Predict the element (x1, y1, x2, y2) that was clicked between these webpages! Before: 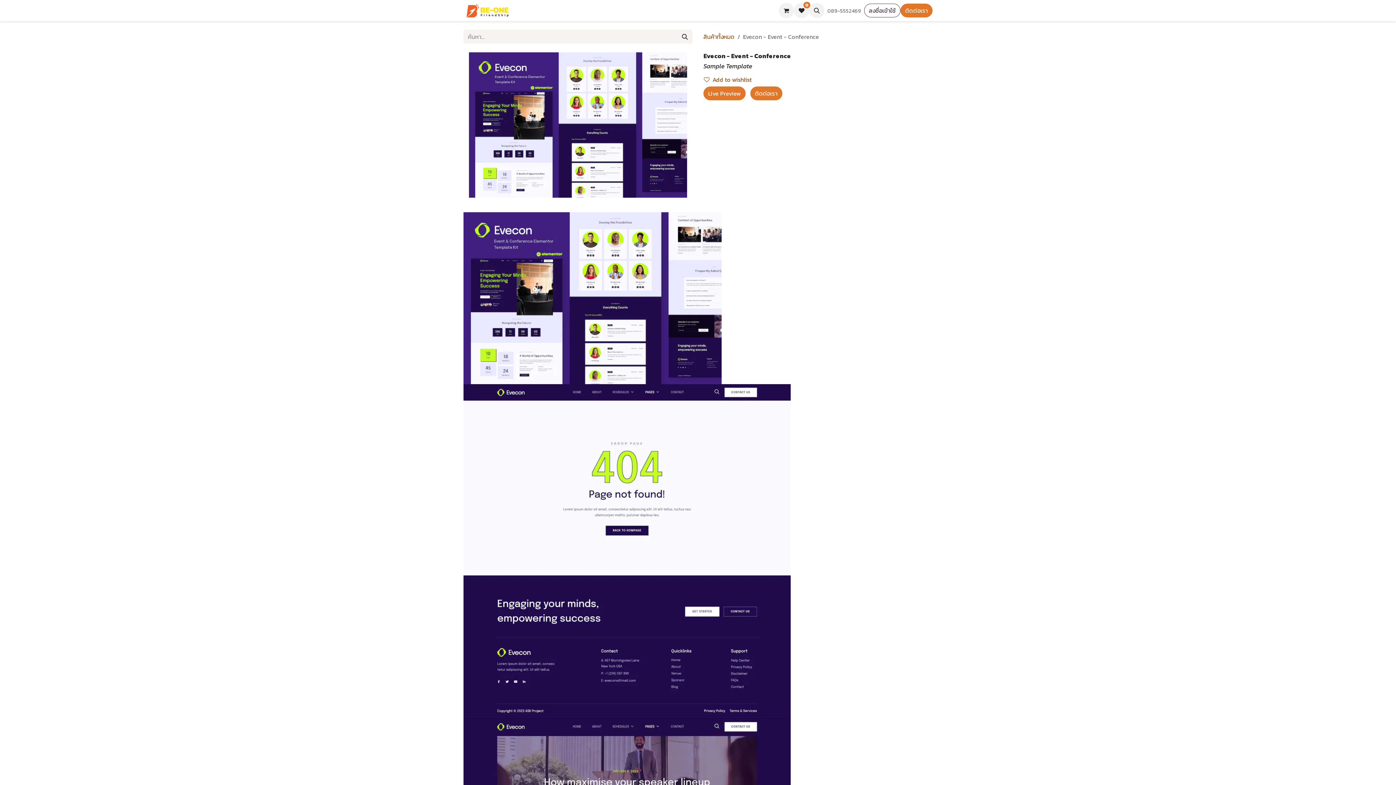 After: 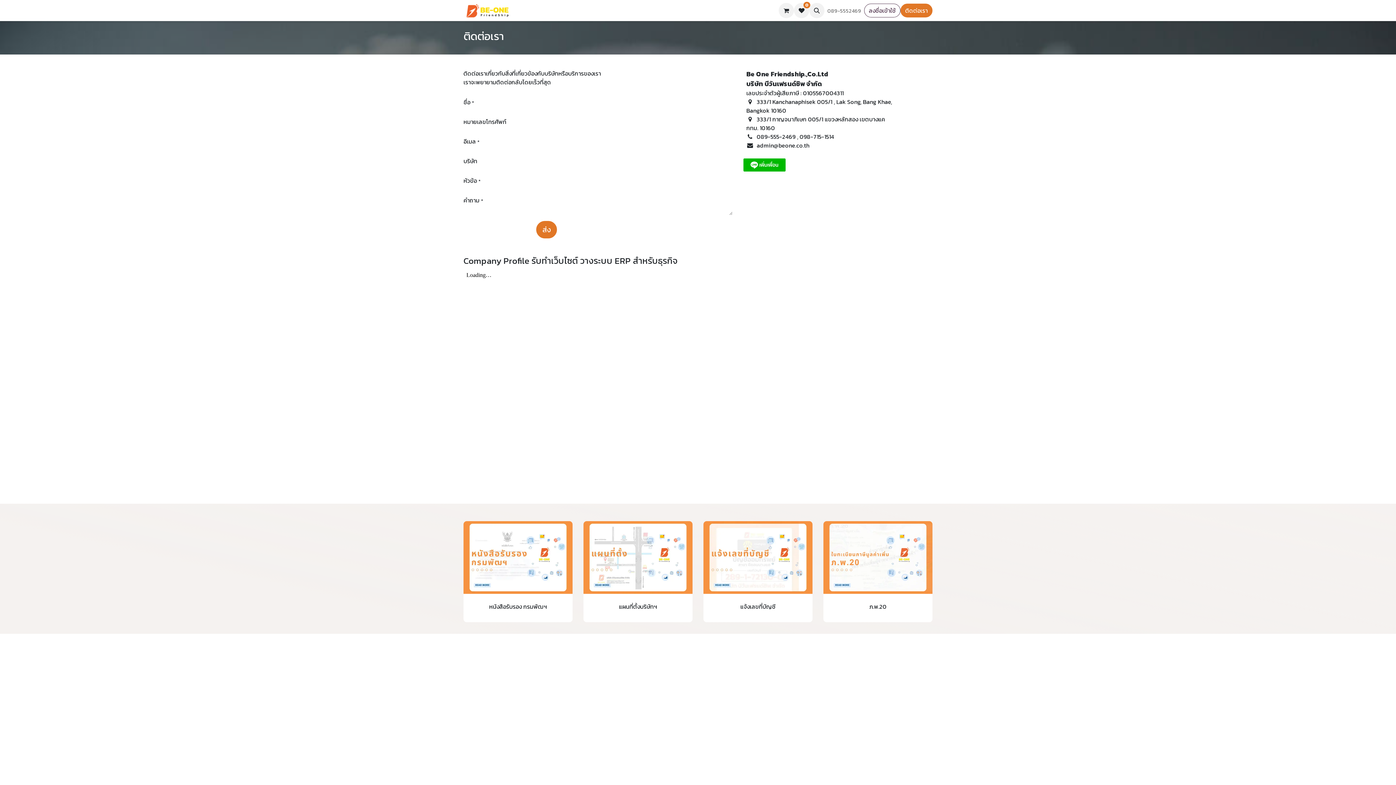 Action: bbox: (900, 3, 932, 17) label: ติดต่อเรา